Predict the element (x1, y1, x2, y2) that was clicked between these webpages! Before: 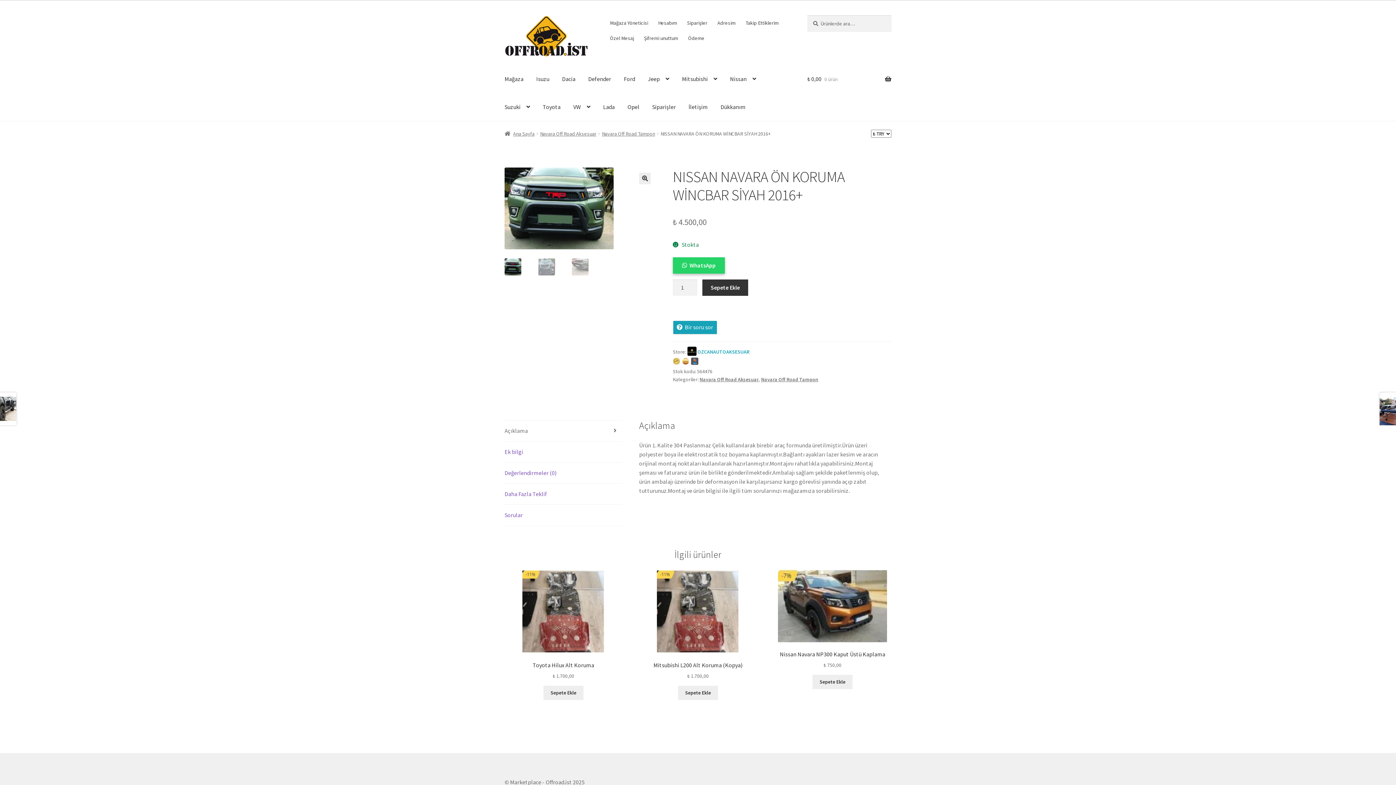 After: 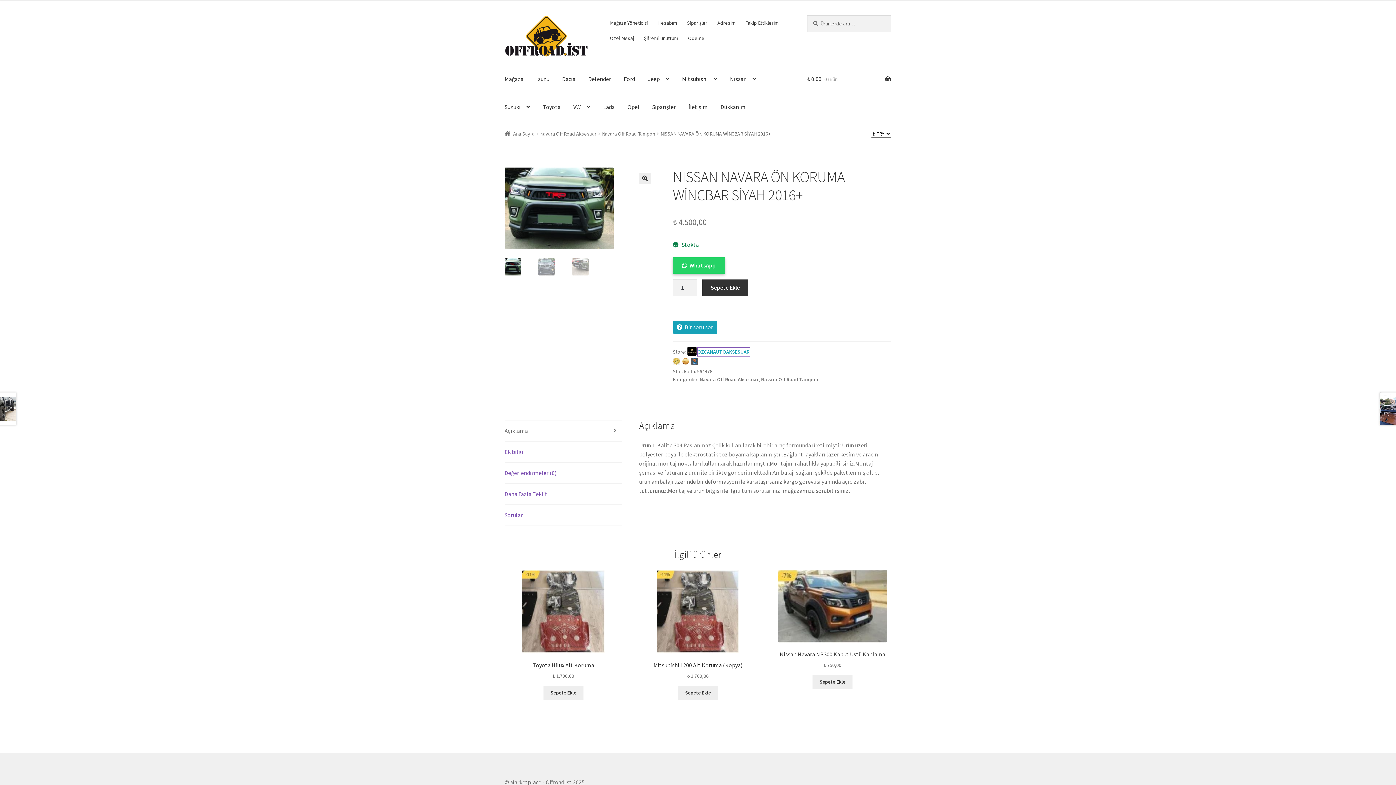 Action: bbox: (697, 347, 749, 355) label: OZCANAUTOAKSESUAR